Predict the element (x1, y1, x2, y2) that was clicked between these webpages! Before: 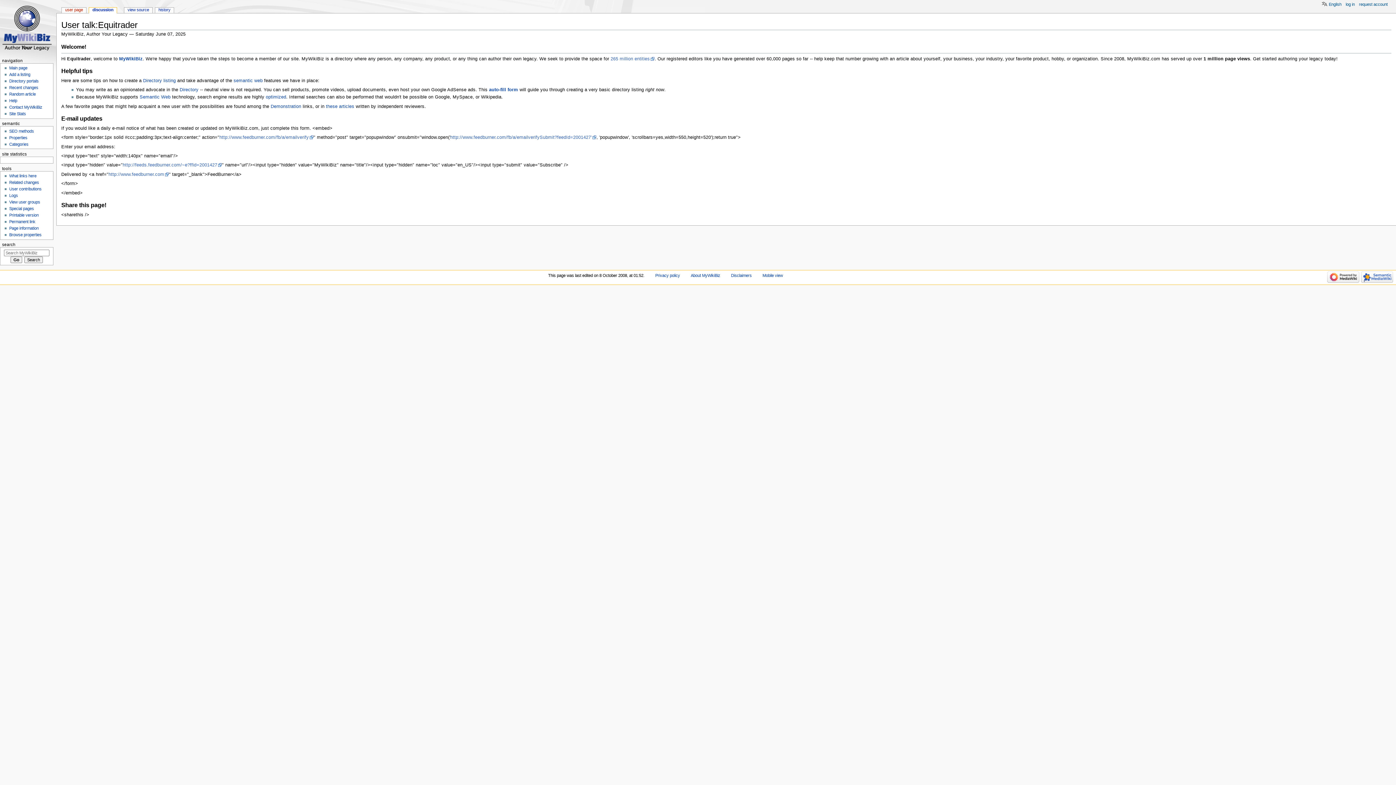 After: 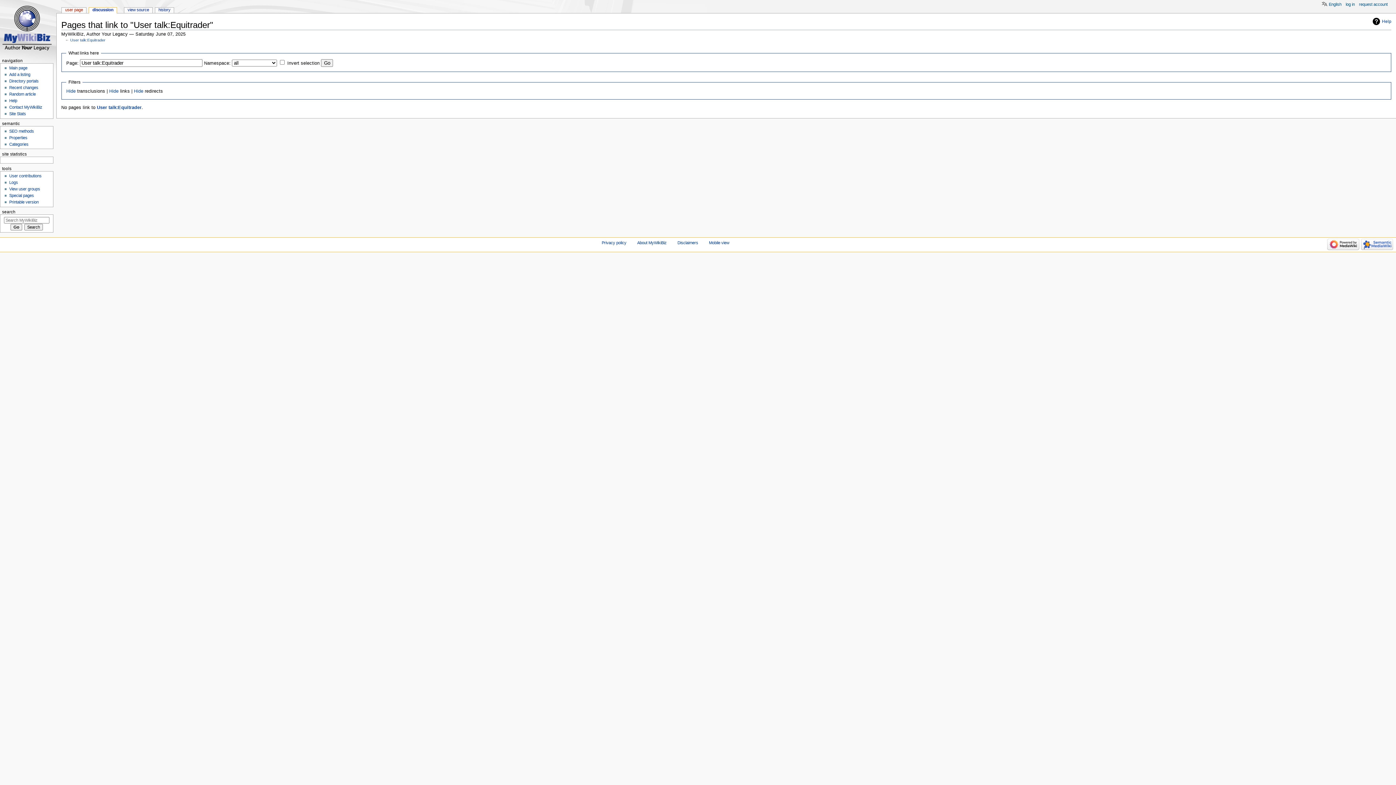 Action: bbox: (9, 173, 36, 178) label: What links here